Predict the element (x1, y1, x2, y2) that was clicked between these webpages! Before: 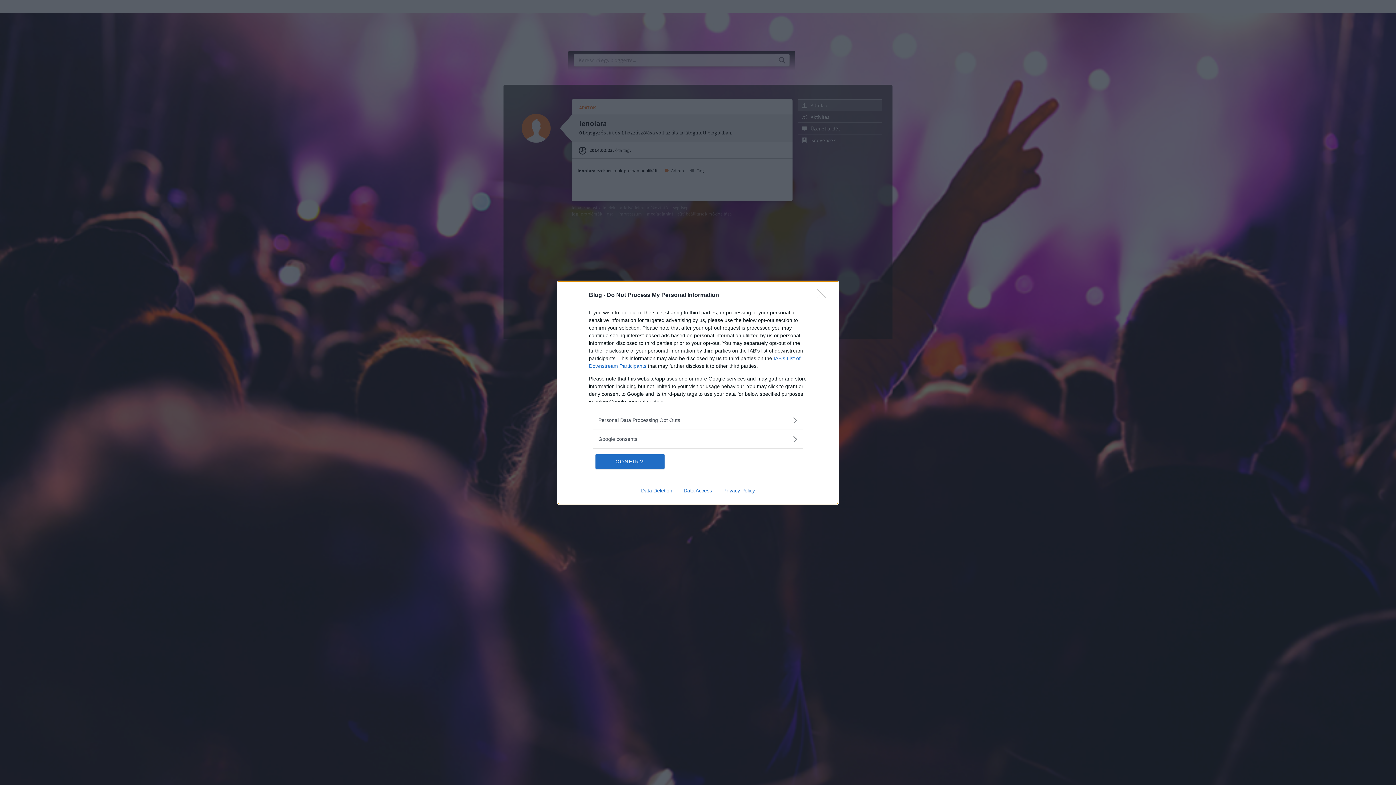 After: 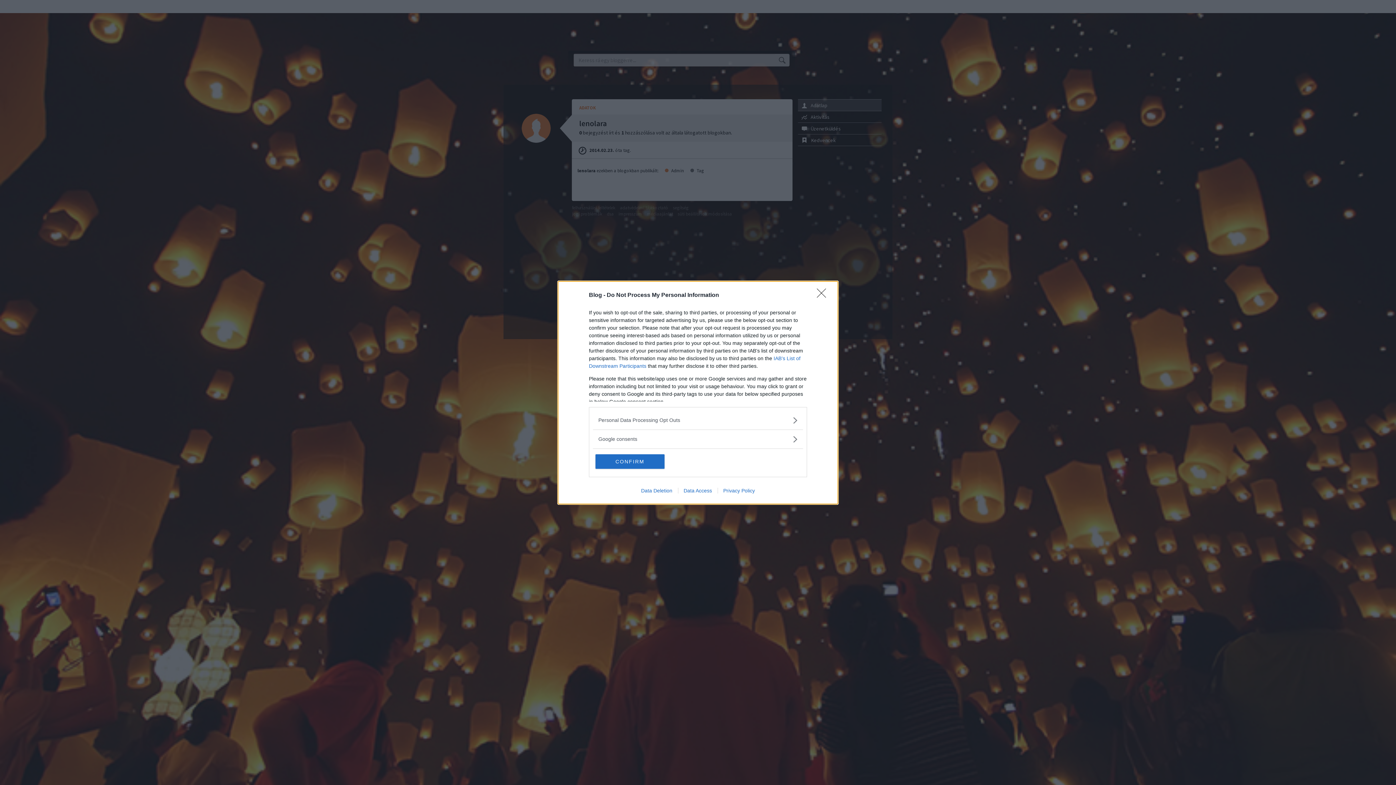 Action: label: Data Access bbox: (678, 487, 717, 493)